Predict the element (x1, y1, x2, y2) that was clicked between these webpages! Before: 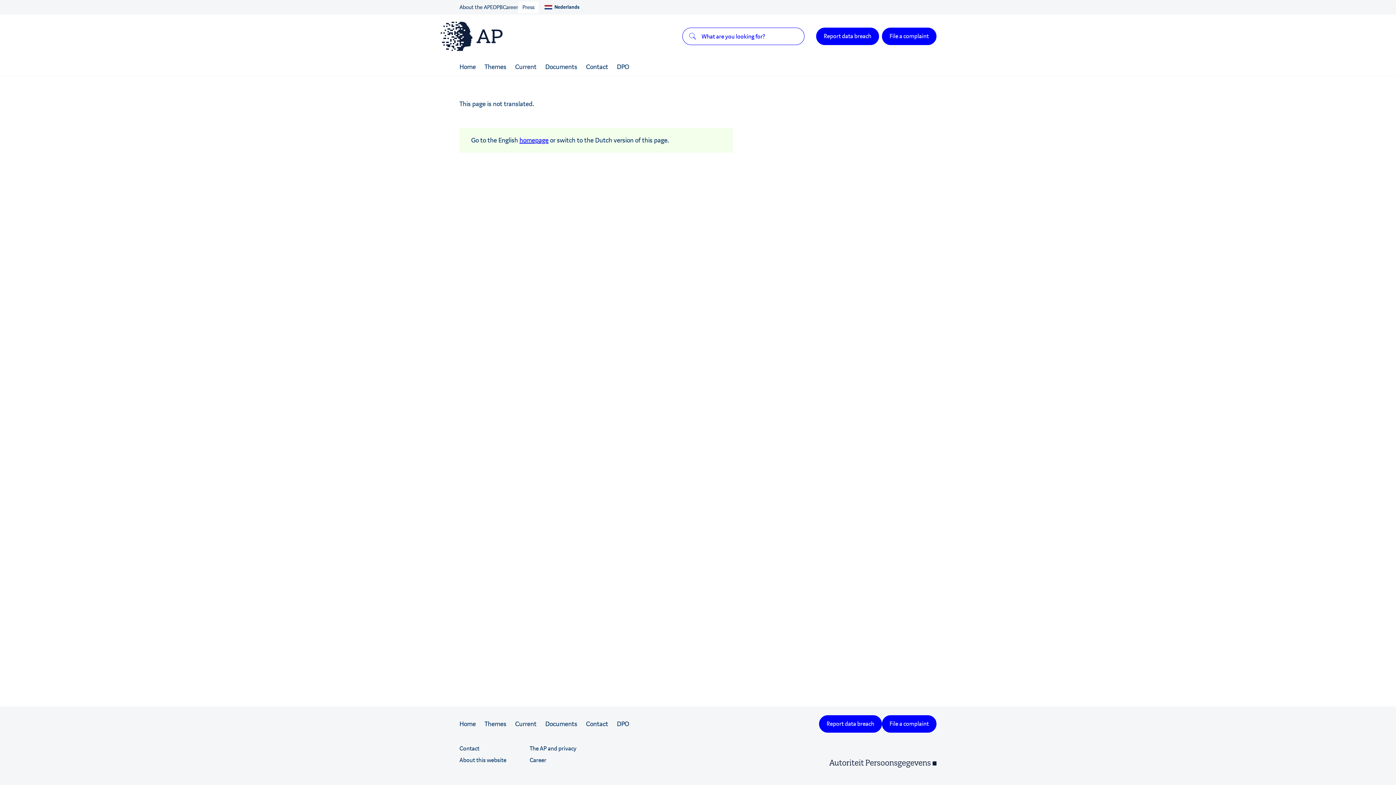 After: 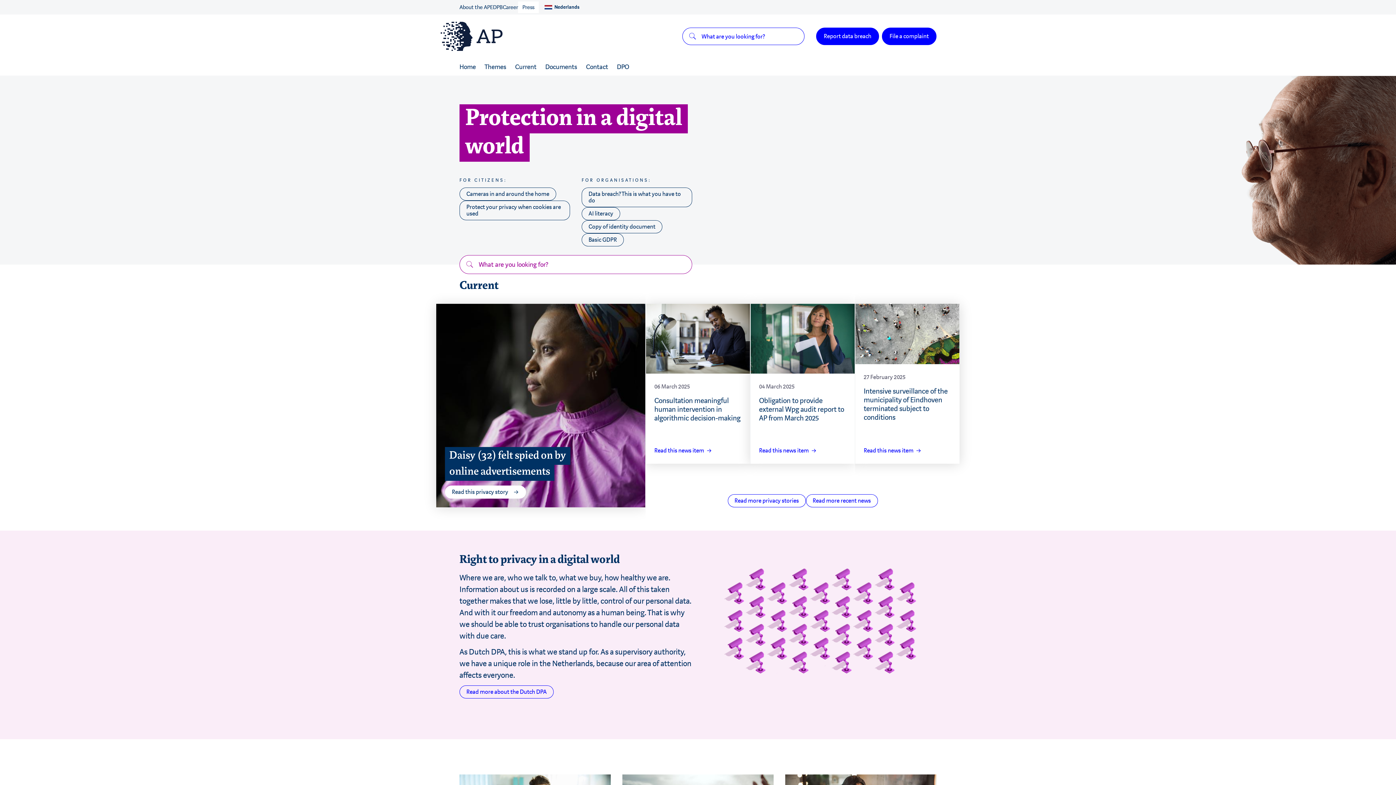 Action: label: homepage bbox: (519, 136, 548, 144)